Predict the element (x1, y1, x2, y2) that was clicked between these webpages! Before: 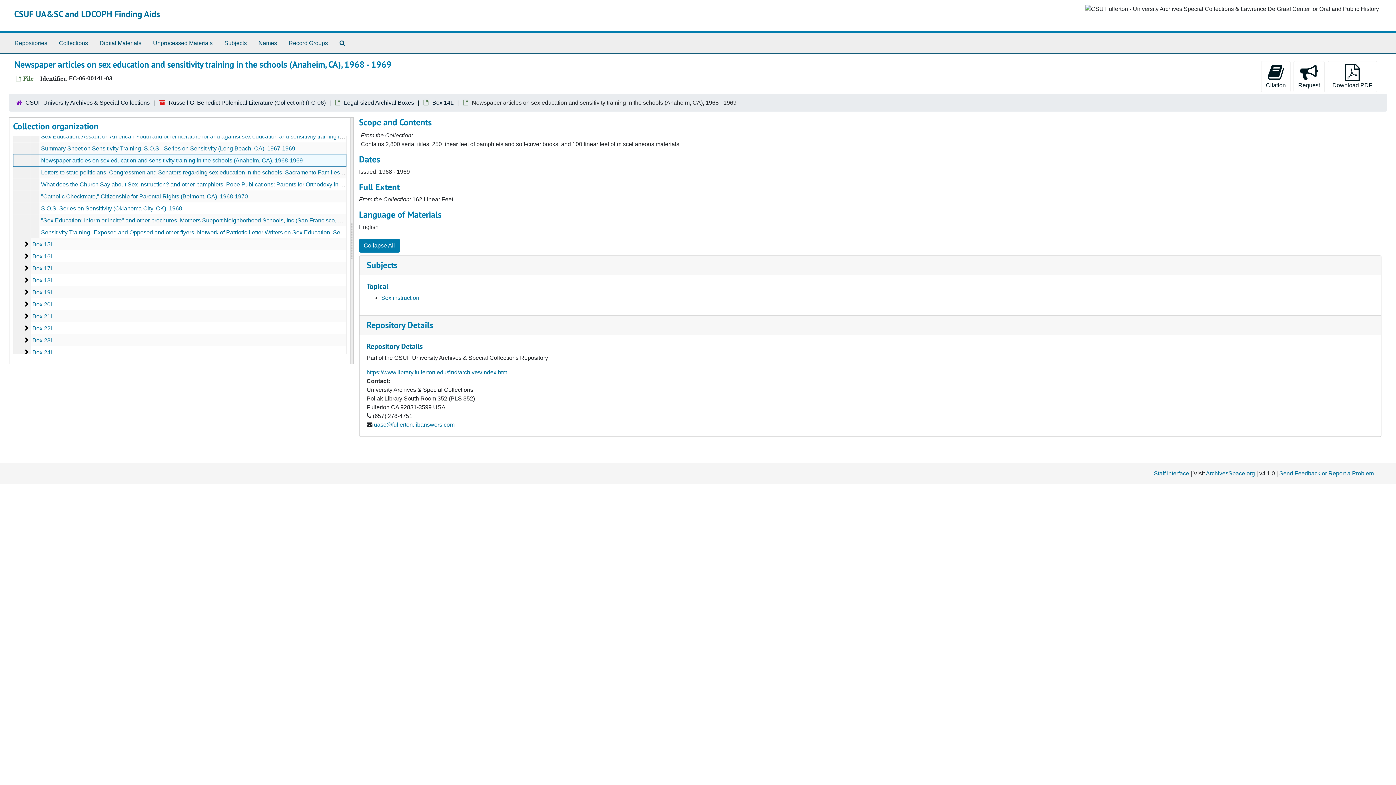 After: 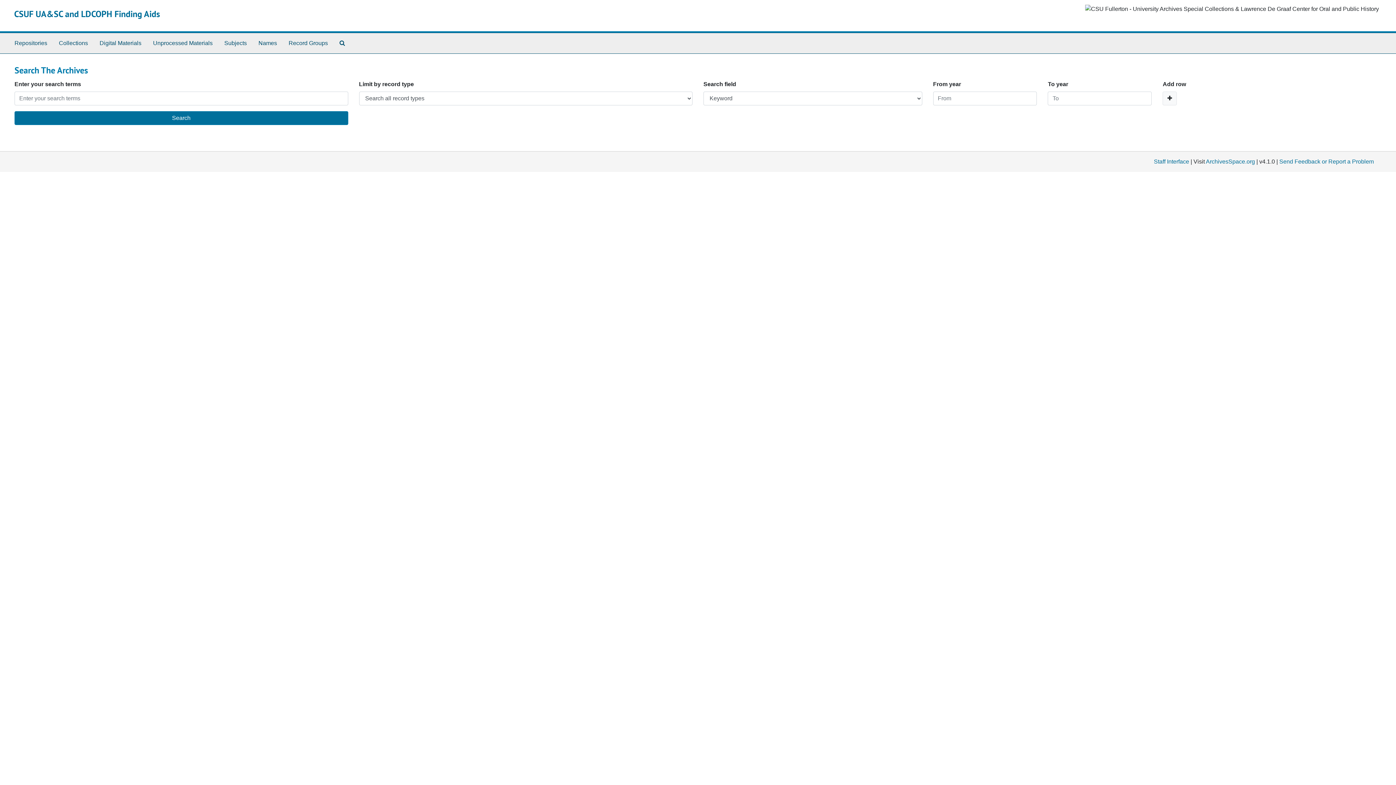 Action: label: Search The Archives bbox: (336, 36, 348, 50)